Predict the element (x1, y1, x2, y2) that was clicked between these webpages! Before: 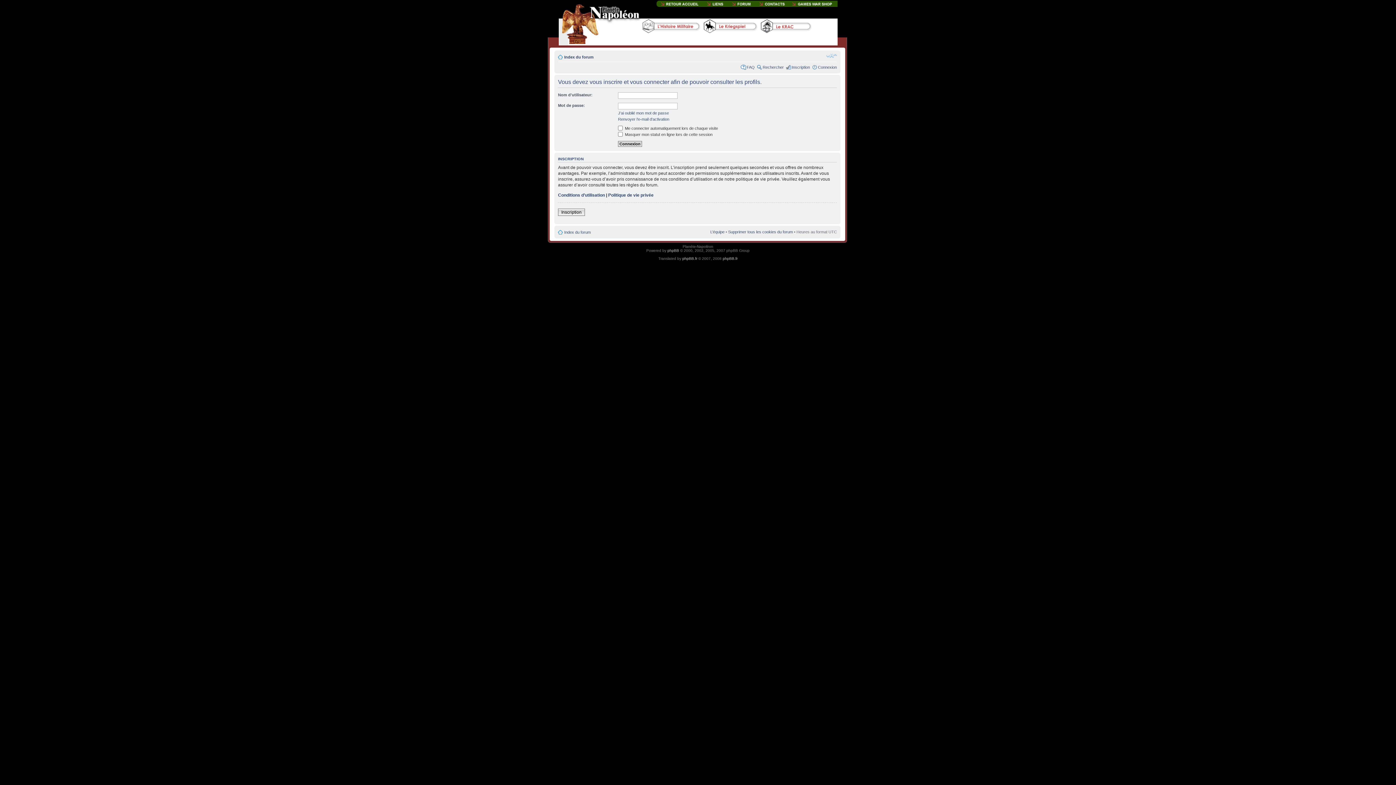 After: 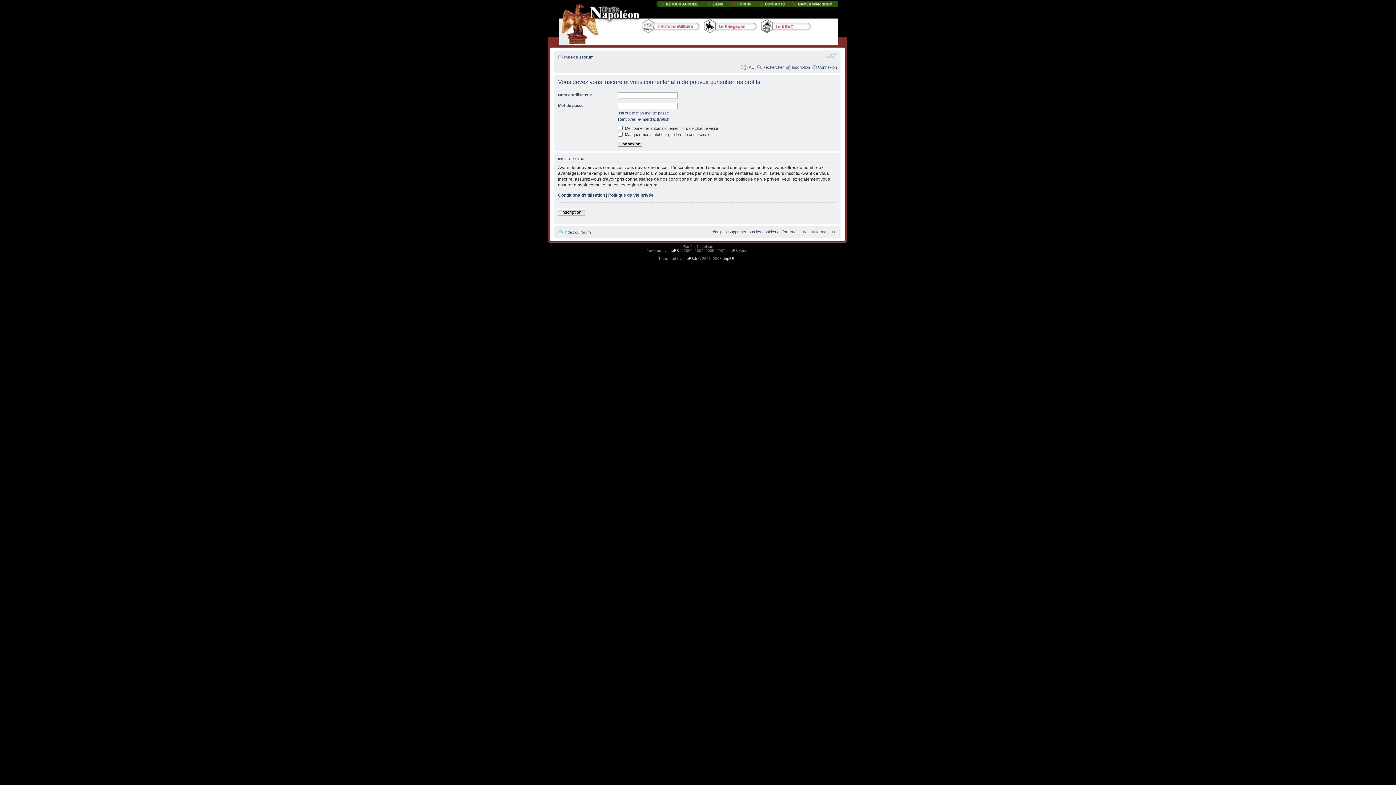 Action: bbox: (826, 52, 837, 58) label: Modifier la taille de la police